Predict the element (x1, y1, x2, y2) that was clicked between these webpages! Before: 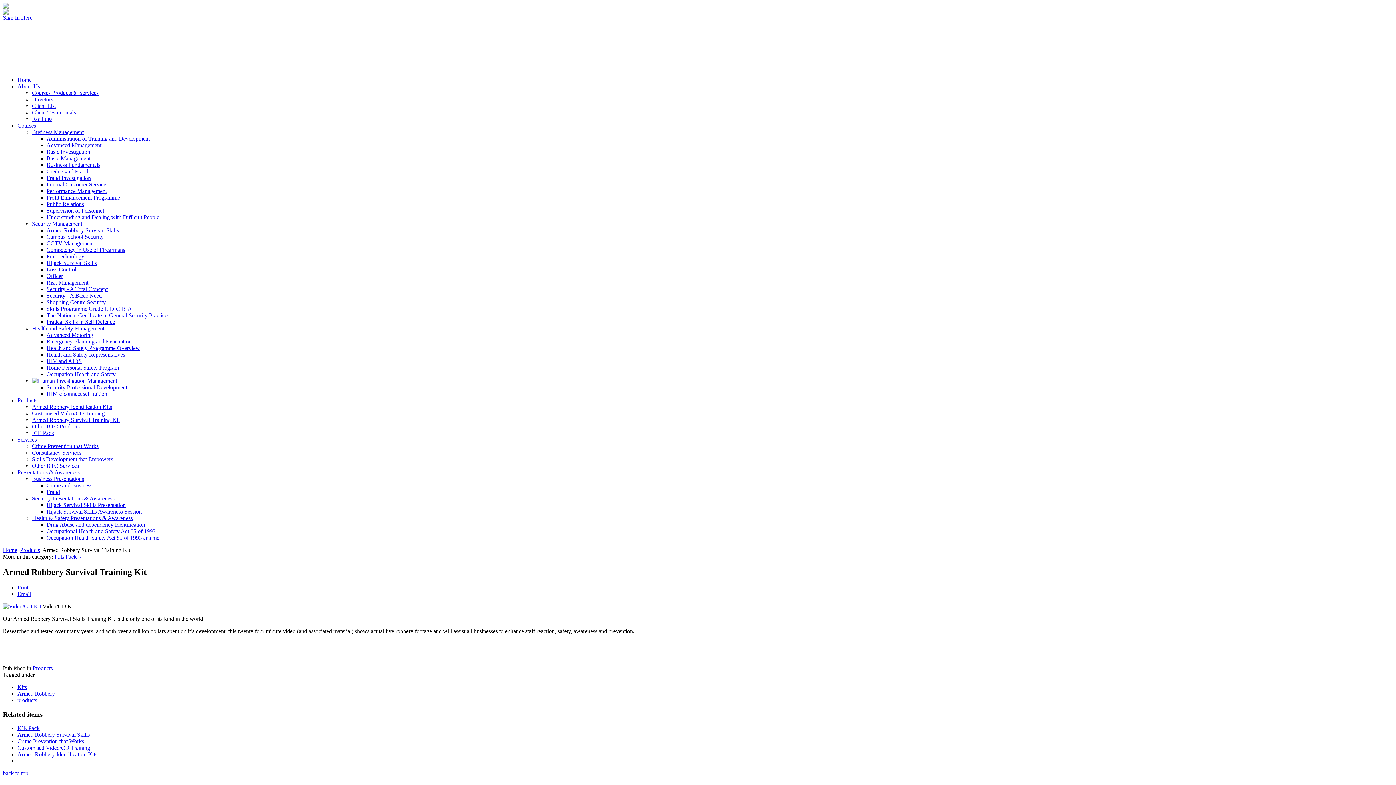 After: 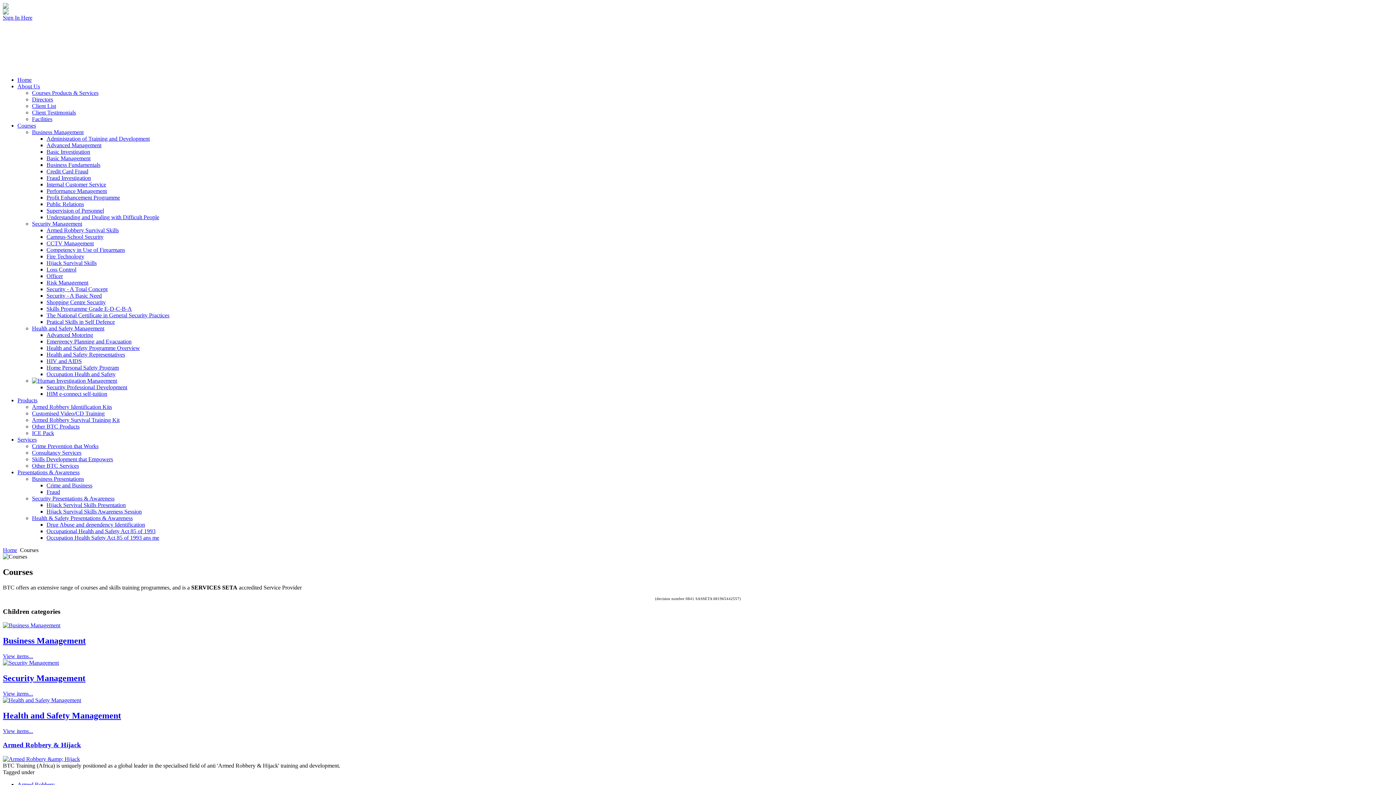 Action: bbox: (17, 122, 36, 128) label: Courses